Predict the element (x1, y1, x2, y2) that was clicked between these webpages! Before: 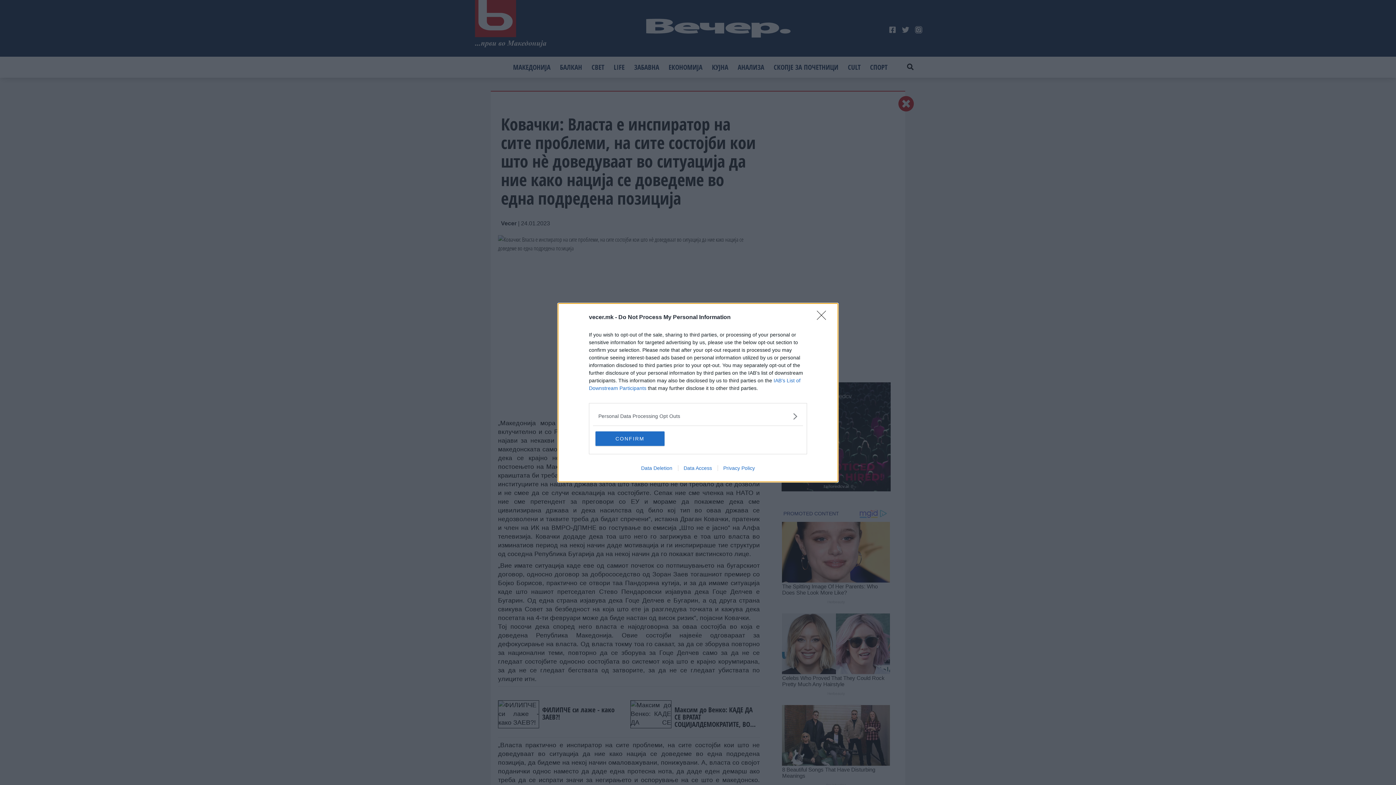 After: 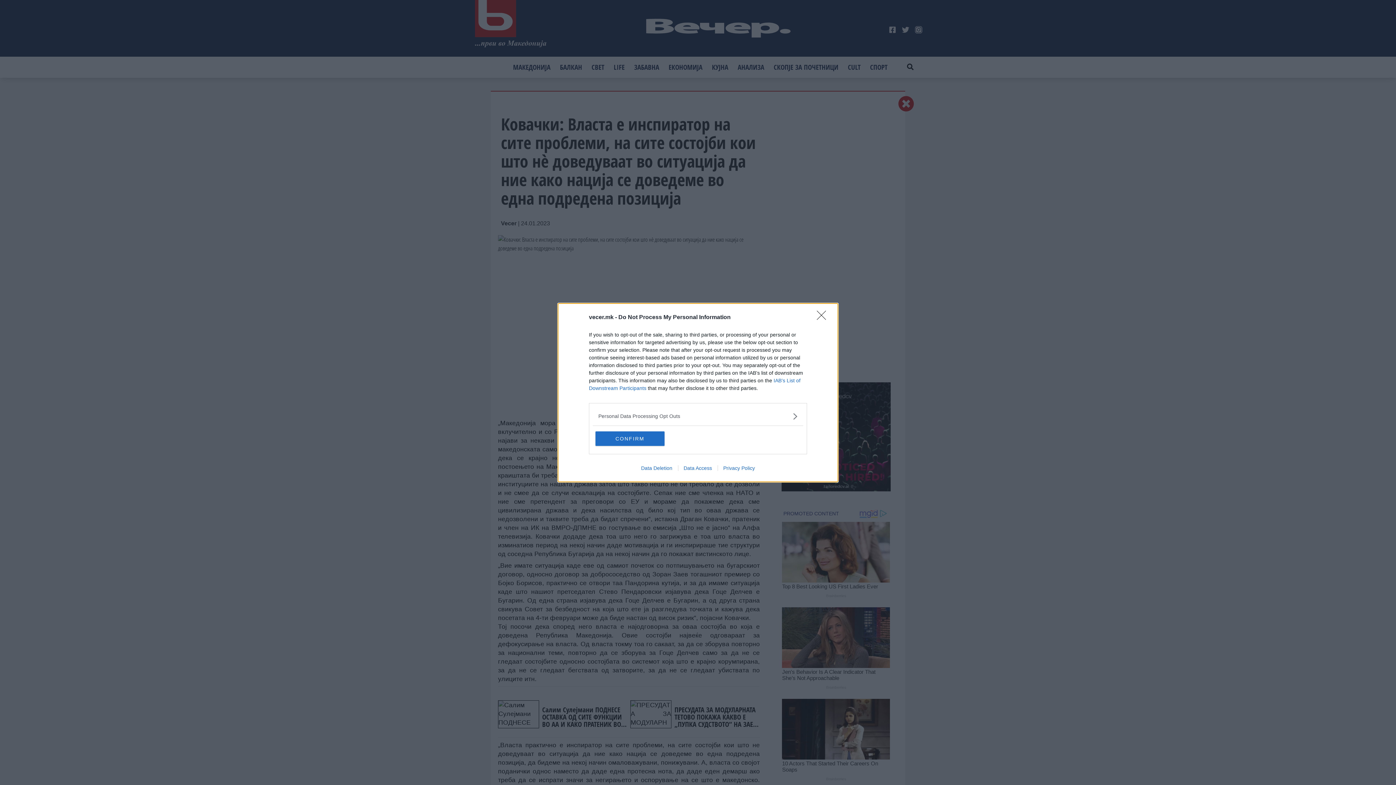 Action: bbox: (717, 465, 760, 471) label: Privacy Policy